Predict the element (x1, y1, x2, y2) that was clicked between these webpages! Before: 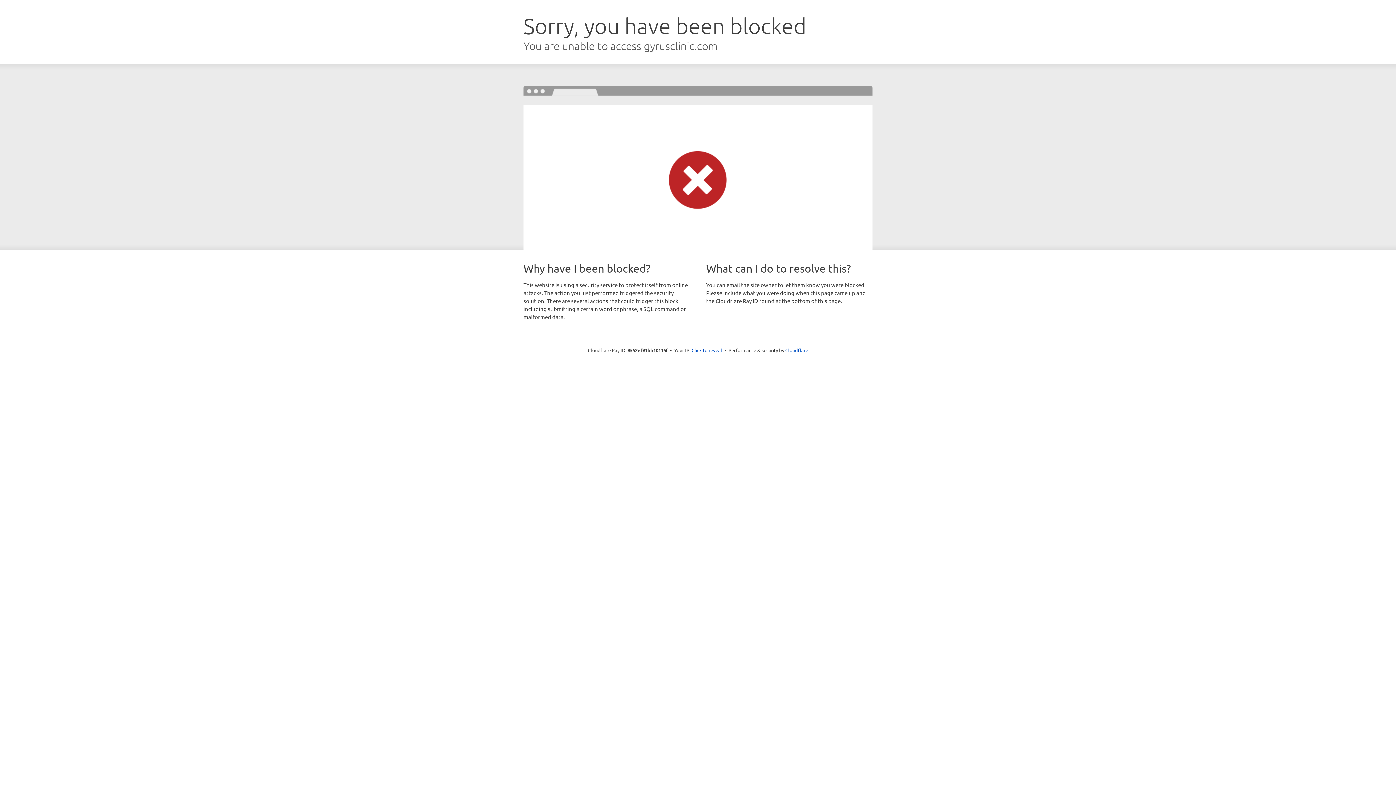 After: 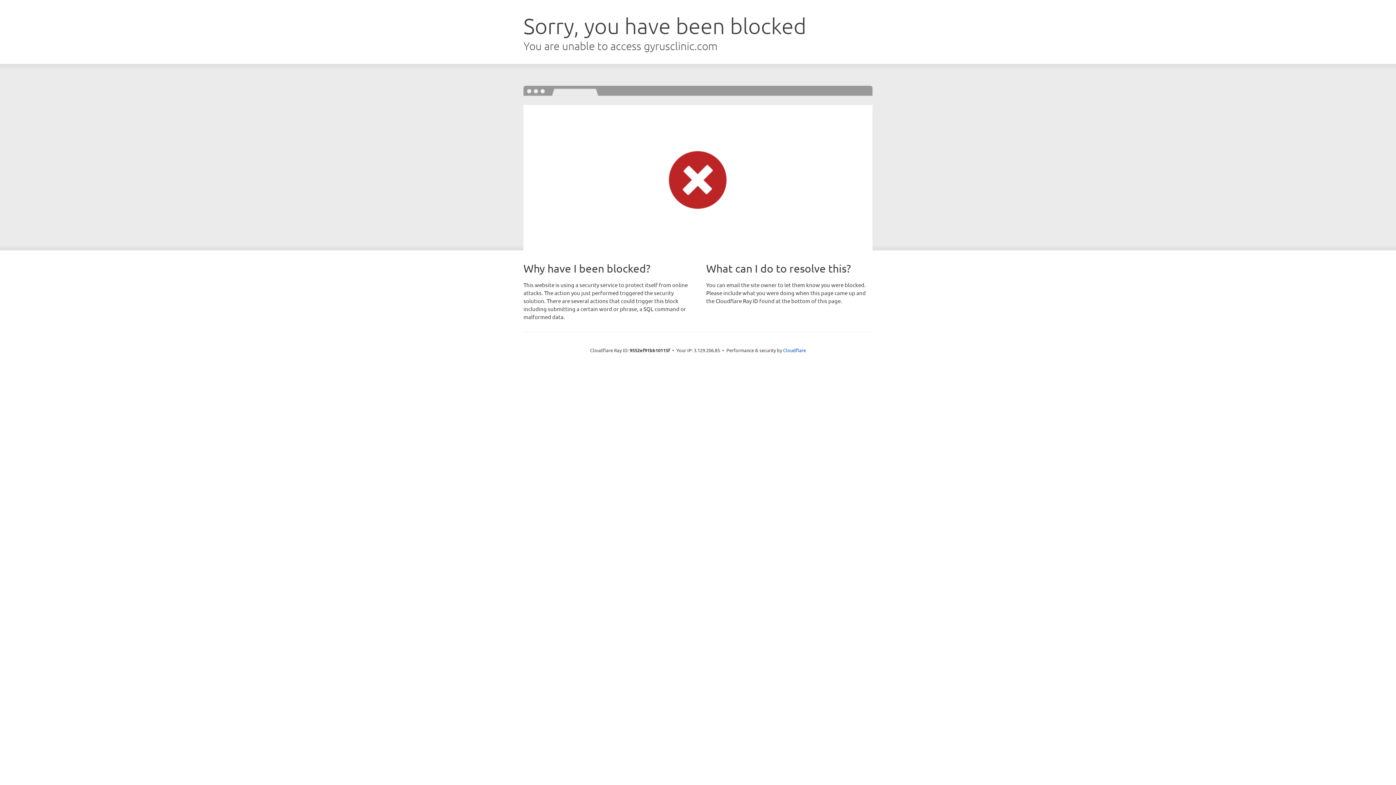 Action: bbox: (691, 346, 722, 353) label: Click to reveal